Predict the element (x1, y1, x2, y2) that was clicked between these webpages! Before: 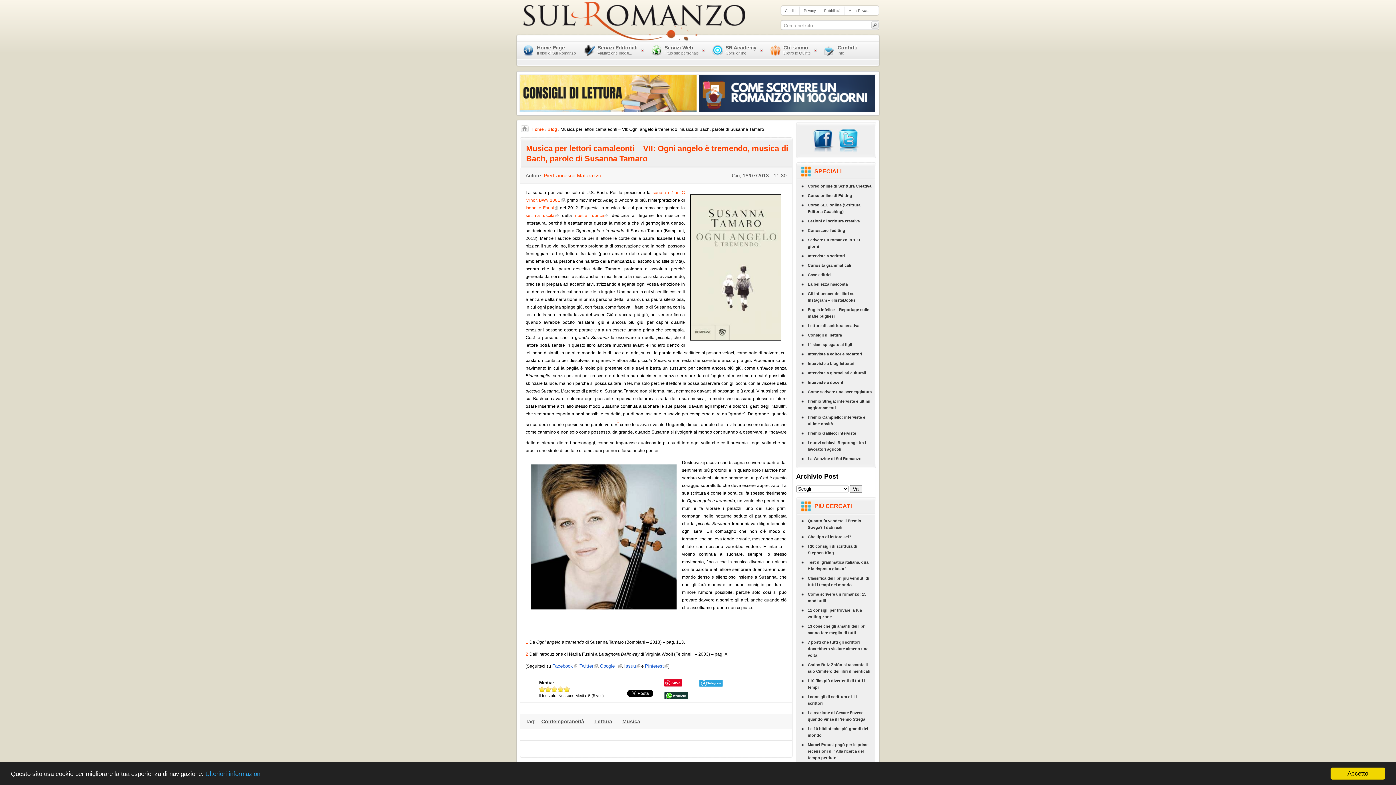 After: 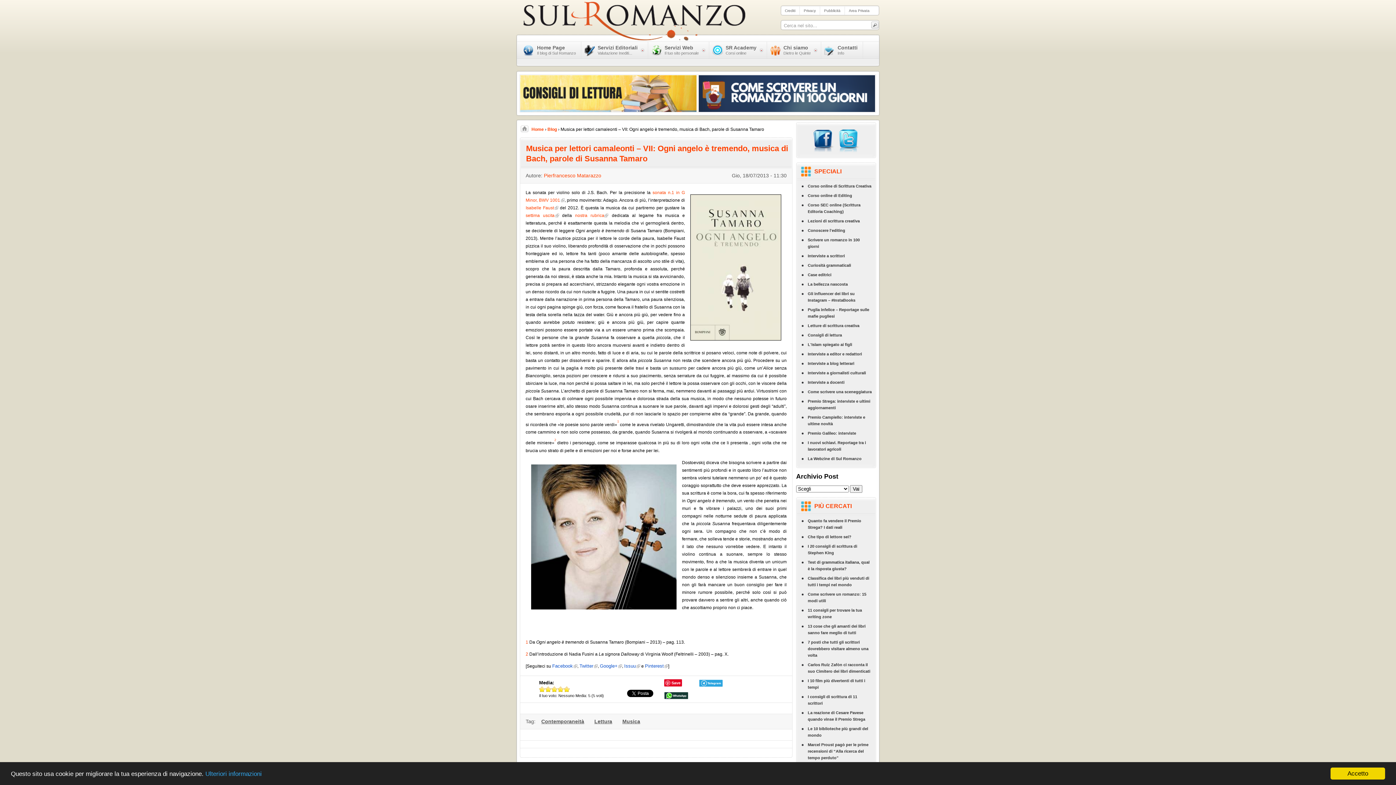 Action: bbox: (837, 148, 860, 153)